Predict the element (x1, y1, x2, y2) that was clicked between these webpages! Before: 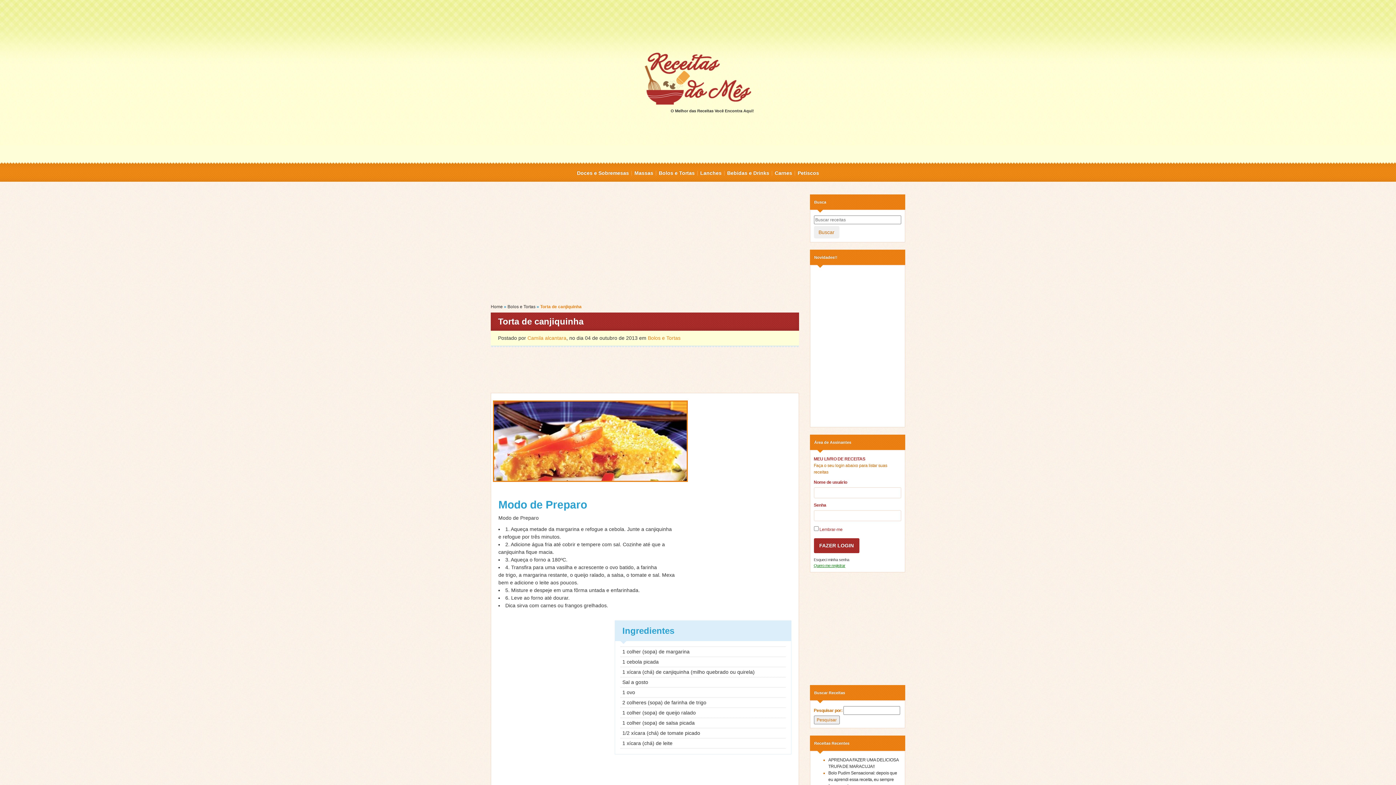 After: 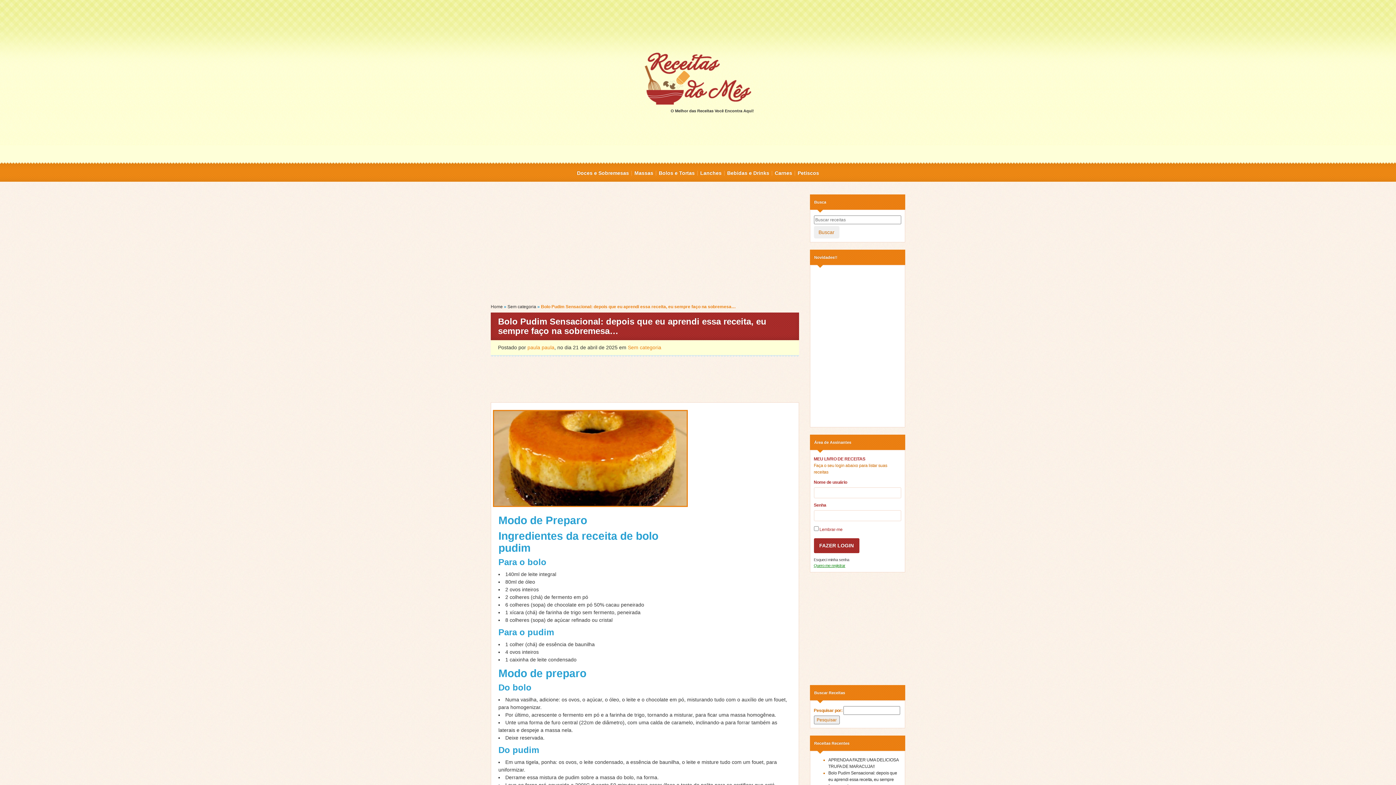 Action: bbox: (828, 770, 897, 789) label: Bolo Pudim Sensacional: depois que eu aprendi essa receita, eu sempre faço na sobremesa…